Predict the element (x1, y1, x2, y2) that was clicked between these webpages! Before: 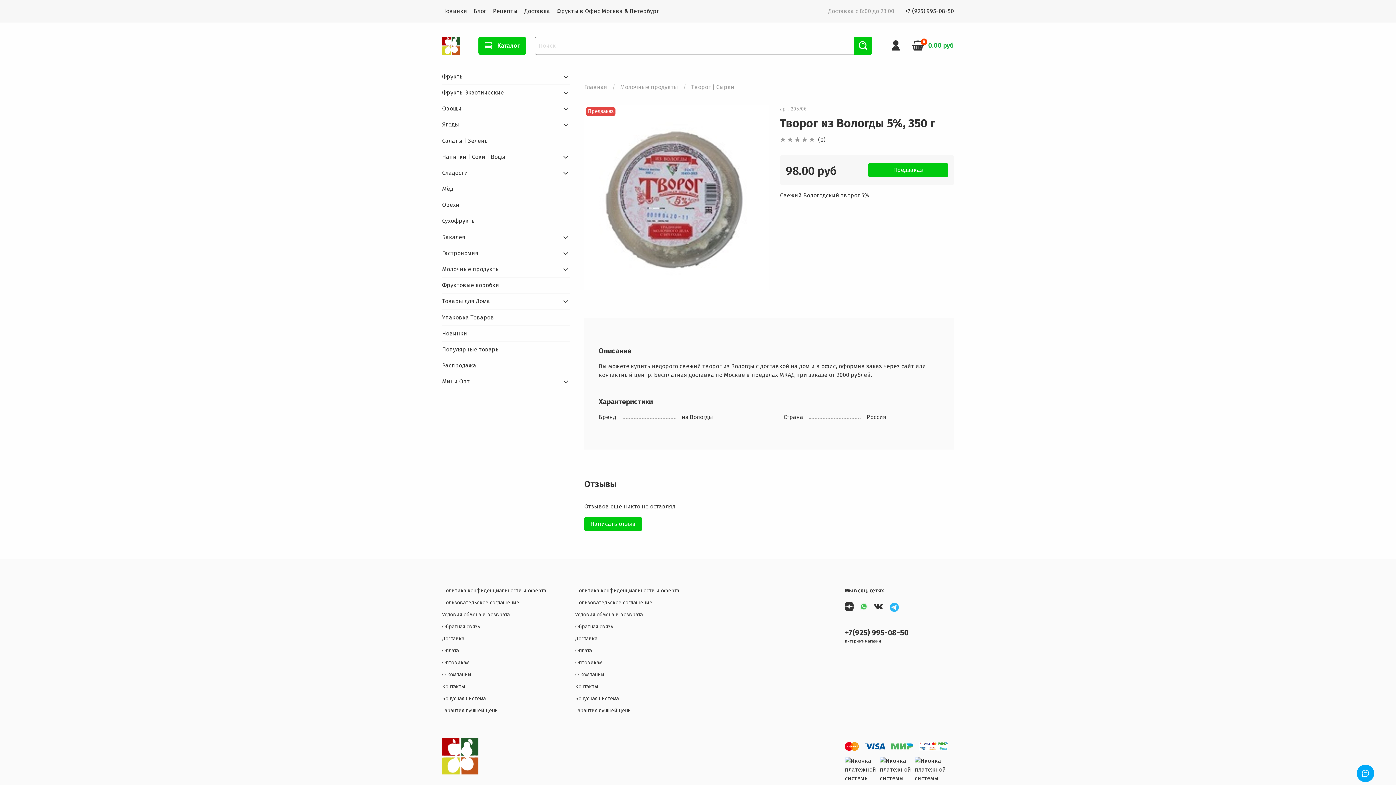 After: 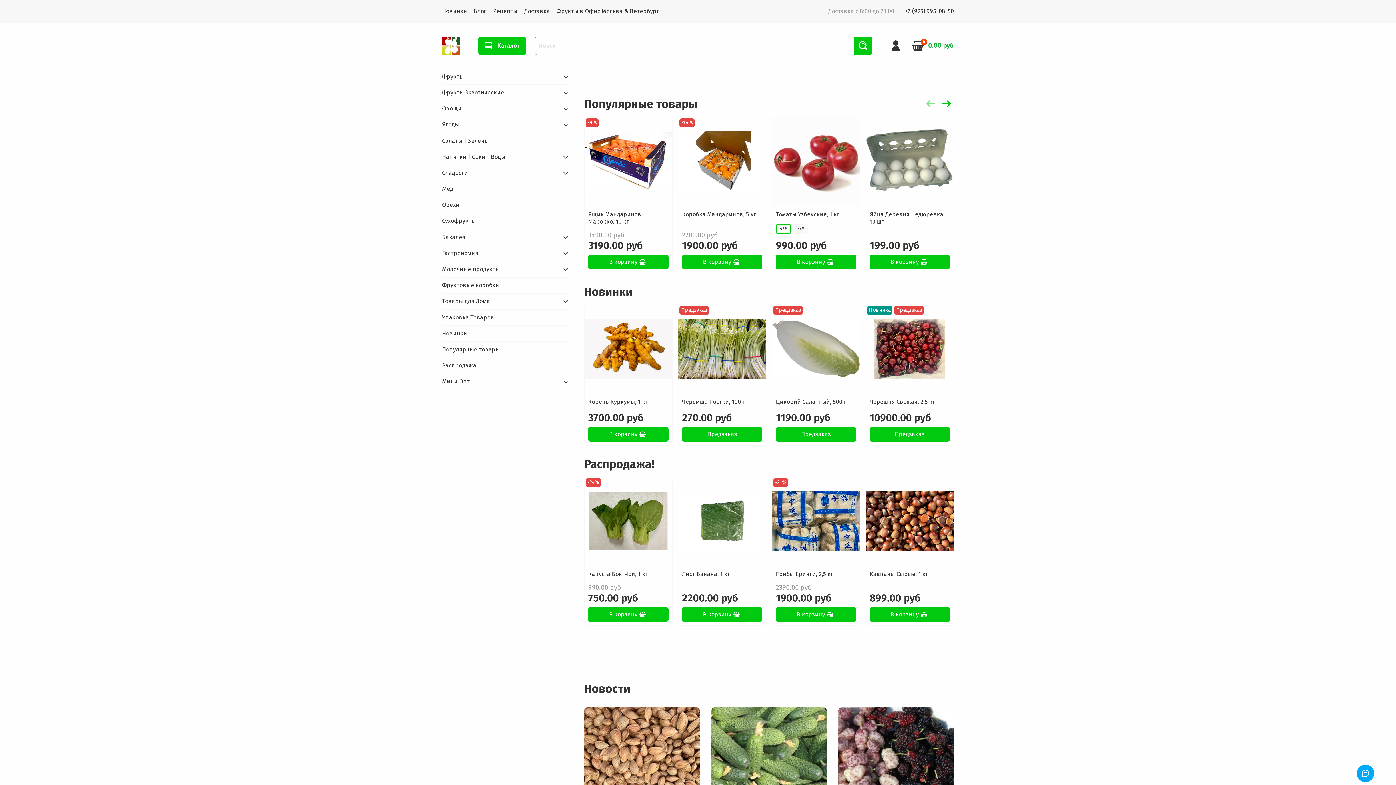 Action: bbox: (442, 36, 460, 54)